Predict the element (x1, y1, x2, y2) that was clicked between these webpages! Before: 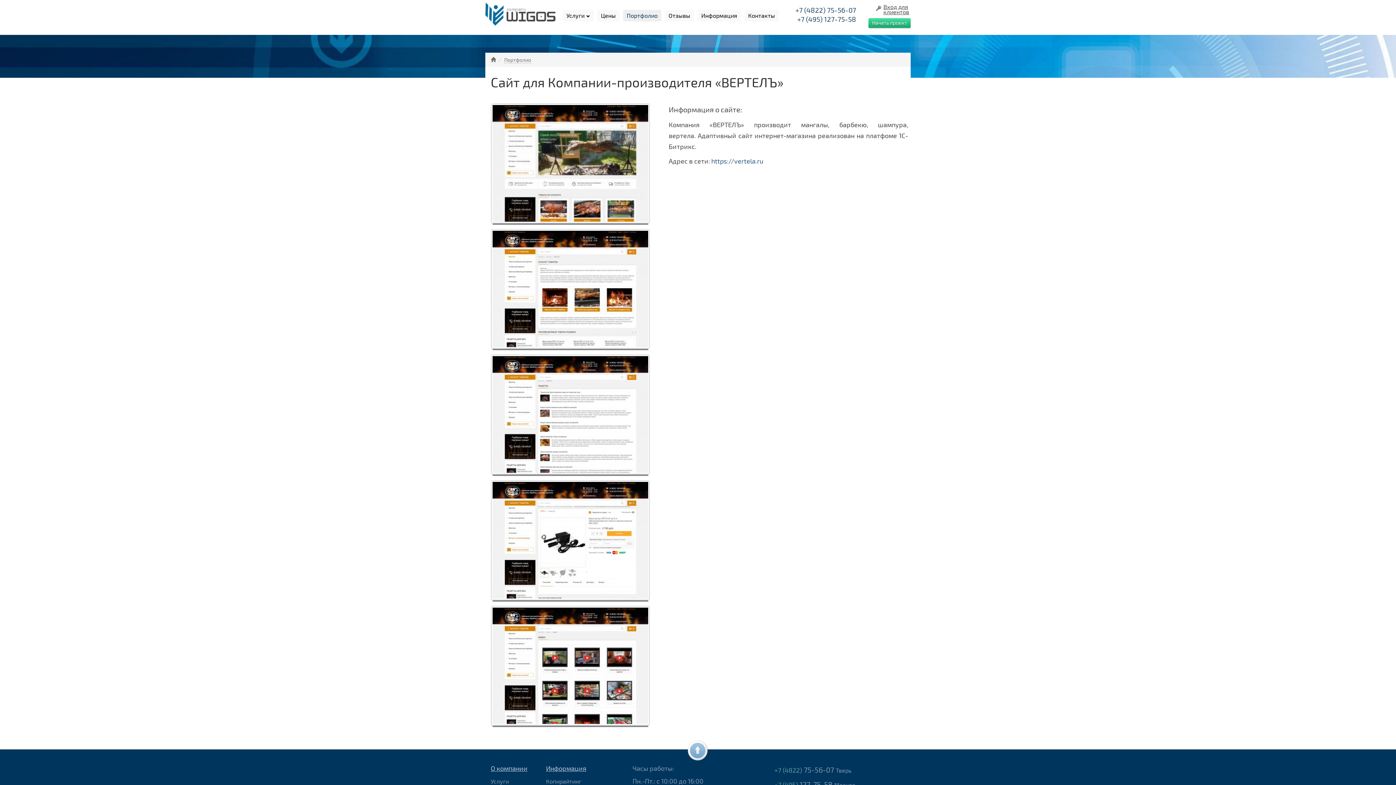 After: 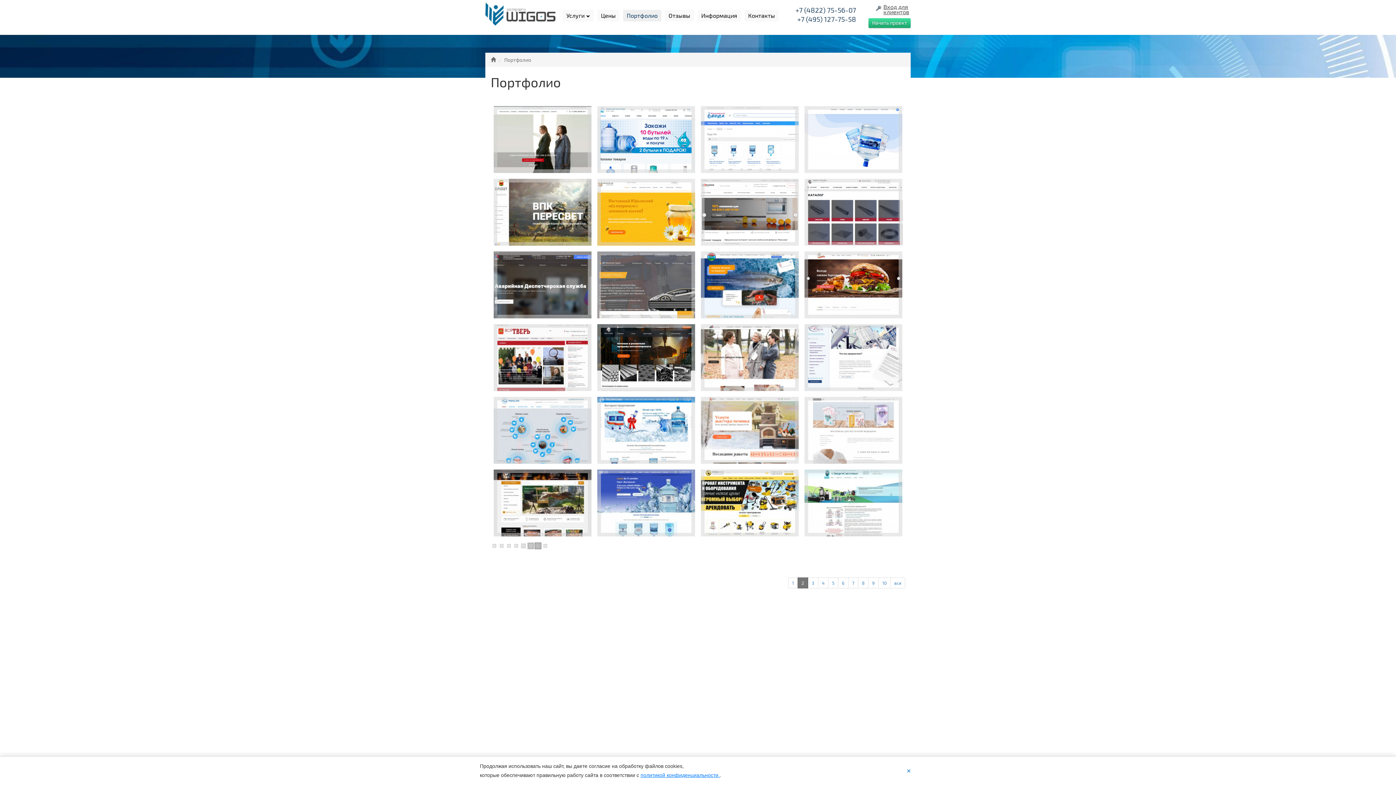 Action: bbox: (623, 9, 661, 21) label: Портфолио